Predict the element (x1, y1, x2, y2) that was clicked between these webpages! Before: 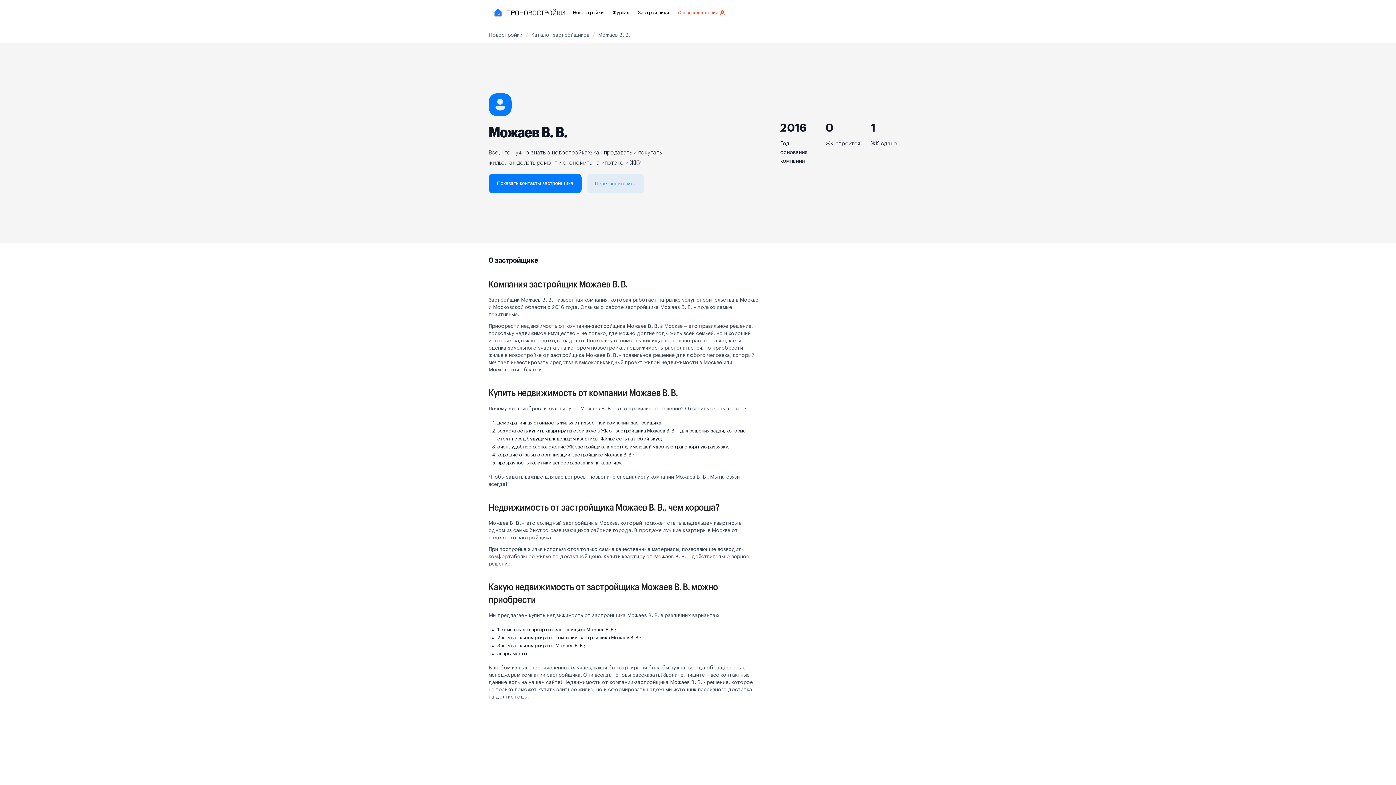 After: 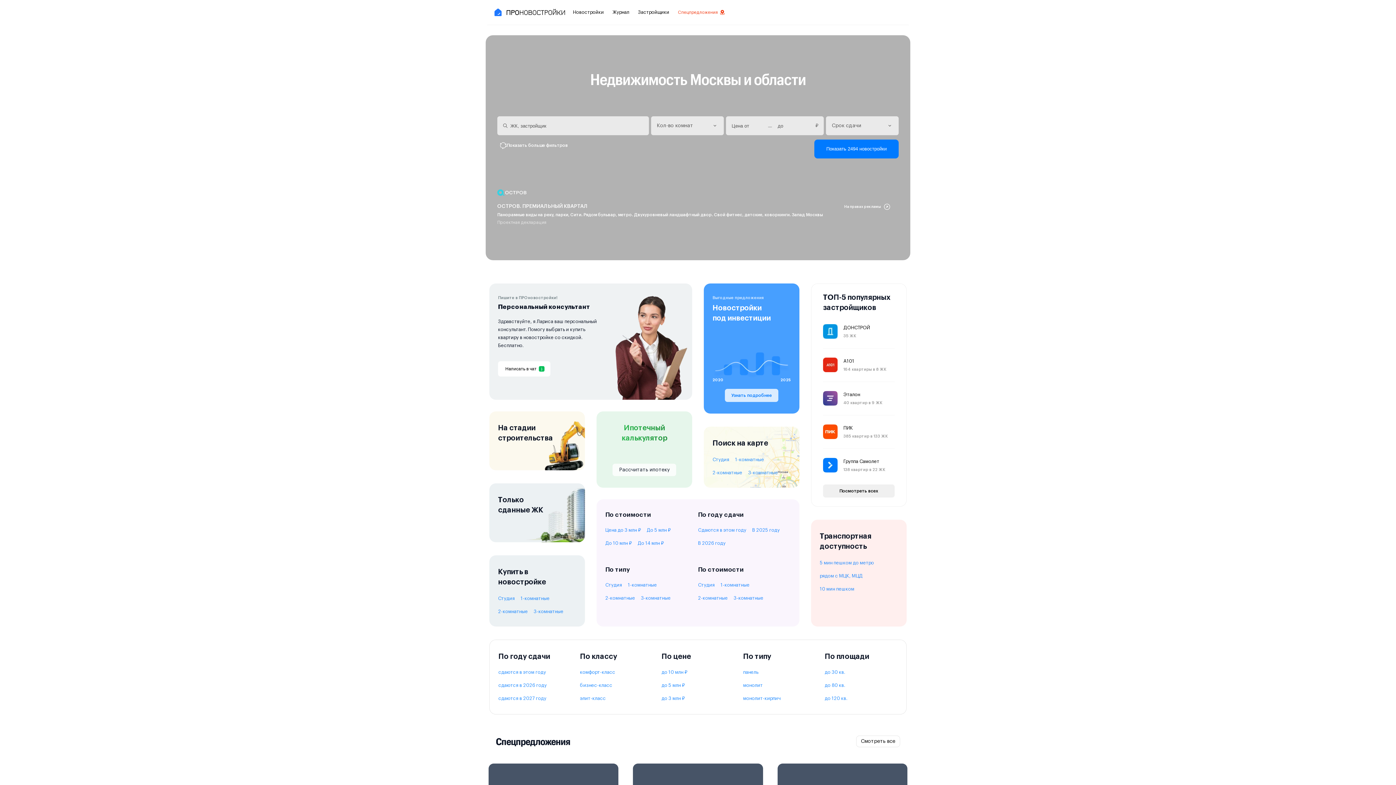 Action: label: Новостройки bbox: (488, 31, 522, 38)